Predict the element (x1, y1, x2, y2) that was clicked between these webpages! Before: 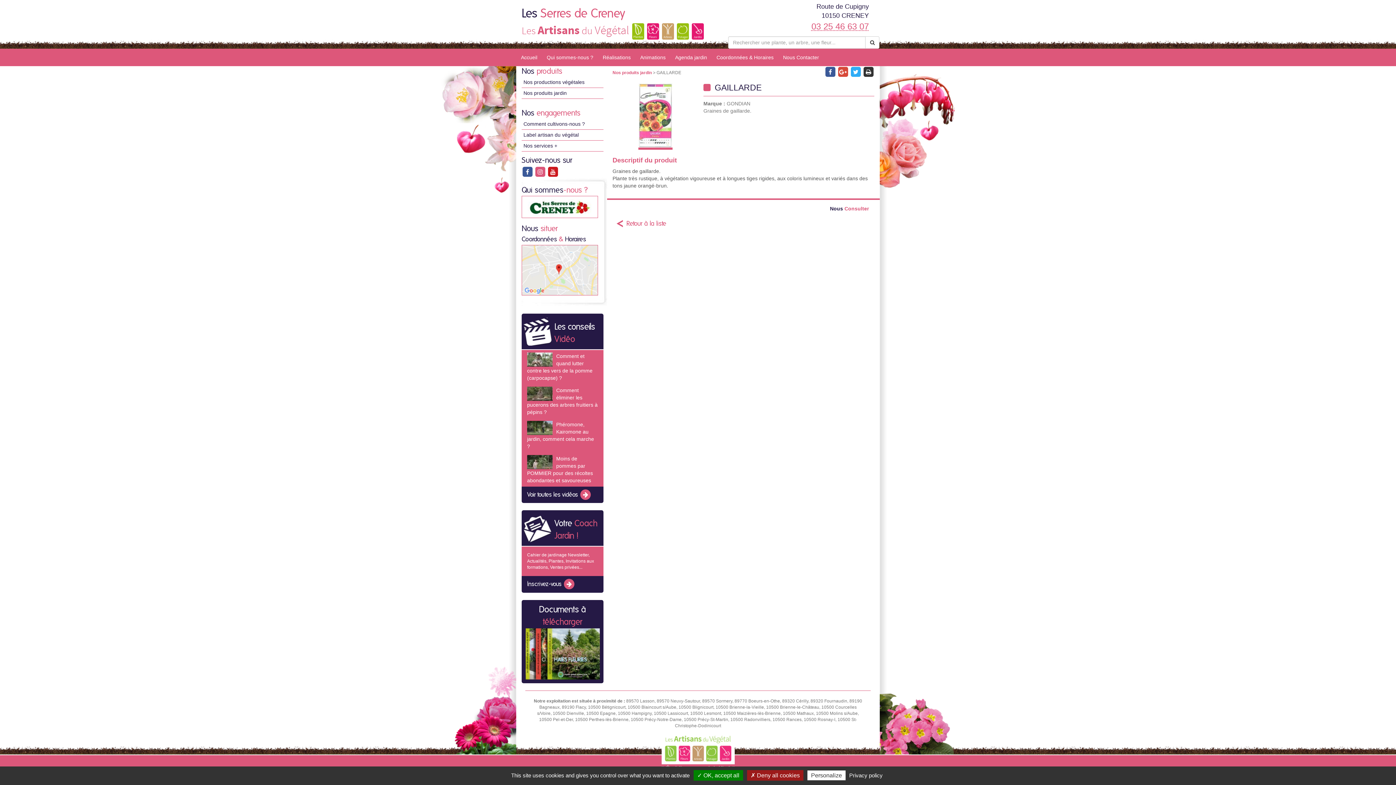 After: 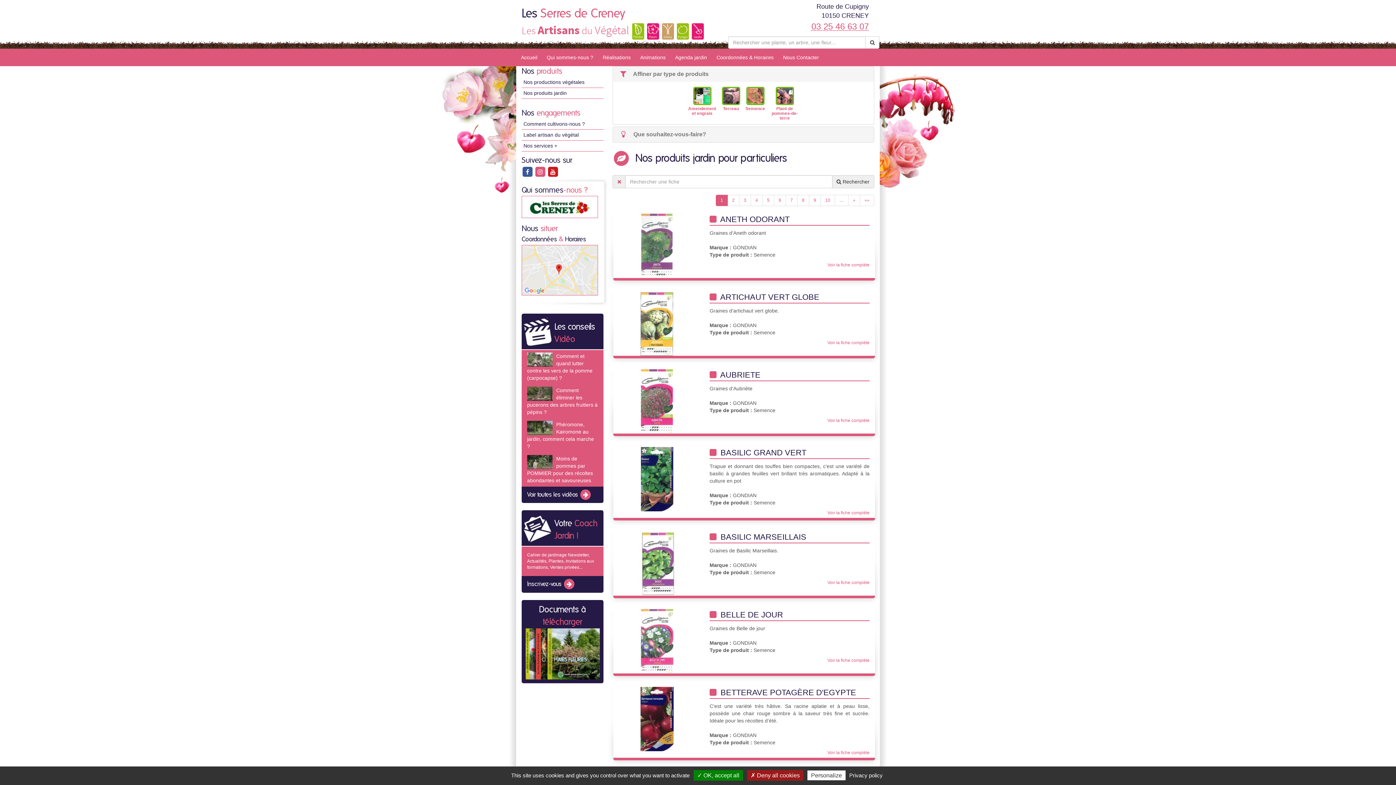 Action: label: Nos produits jardin bbox: (521, 88, 603, 98)